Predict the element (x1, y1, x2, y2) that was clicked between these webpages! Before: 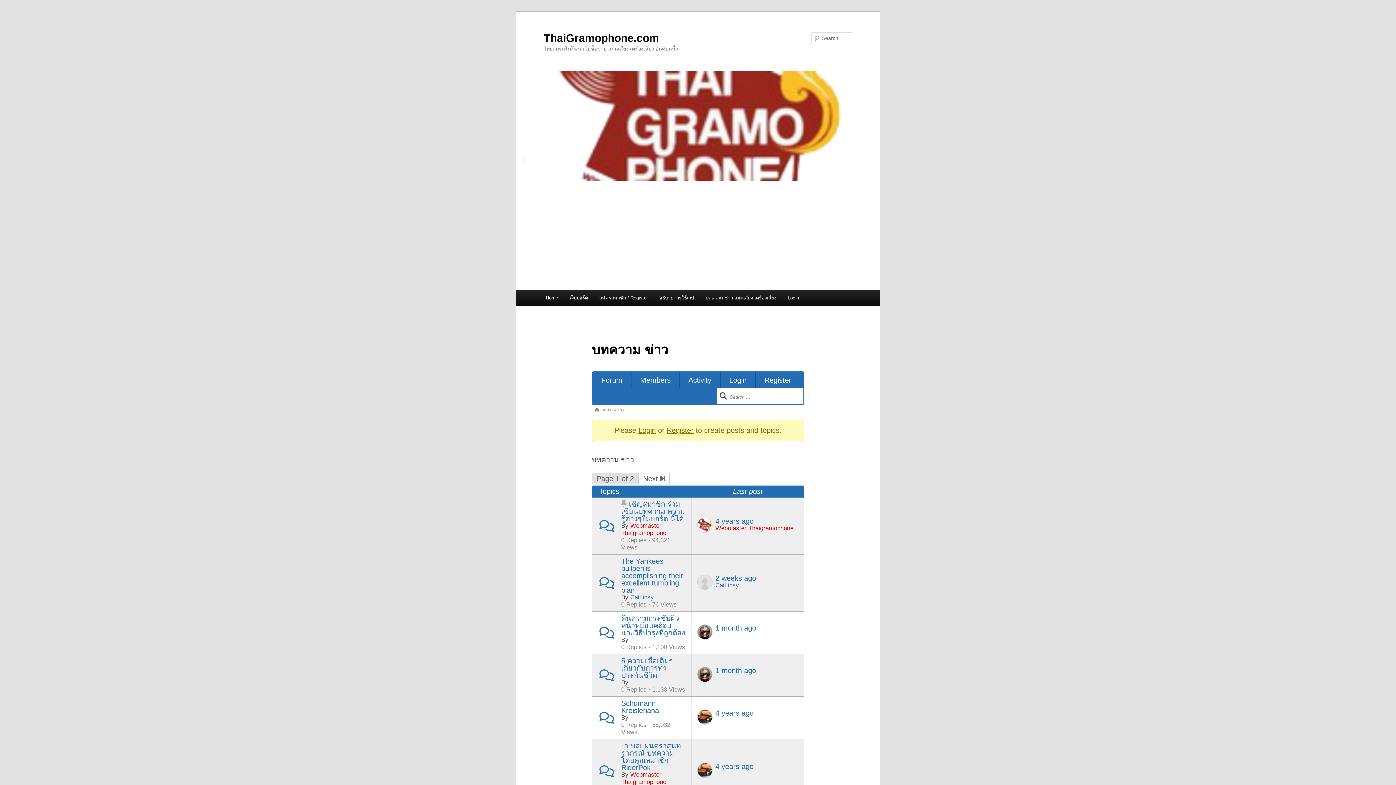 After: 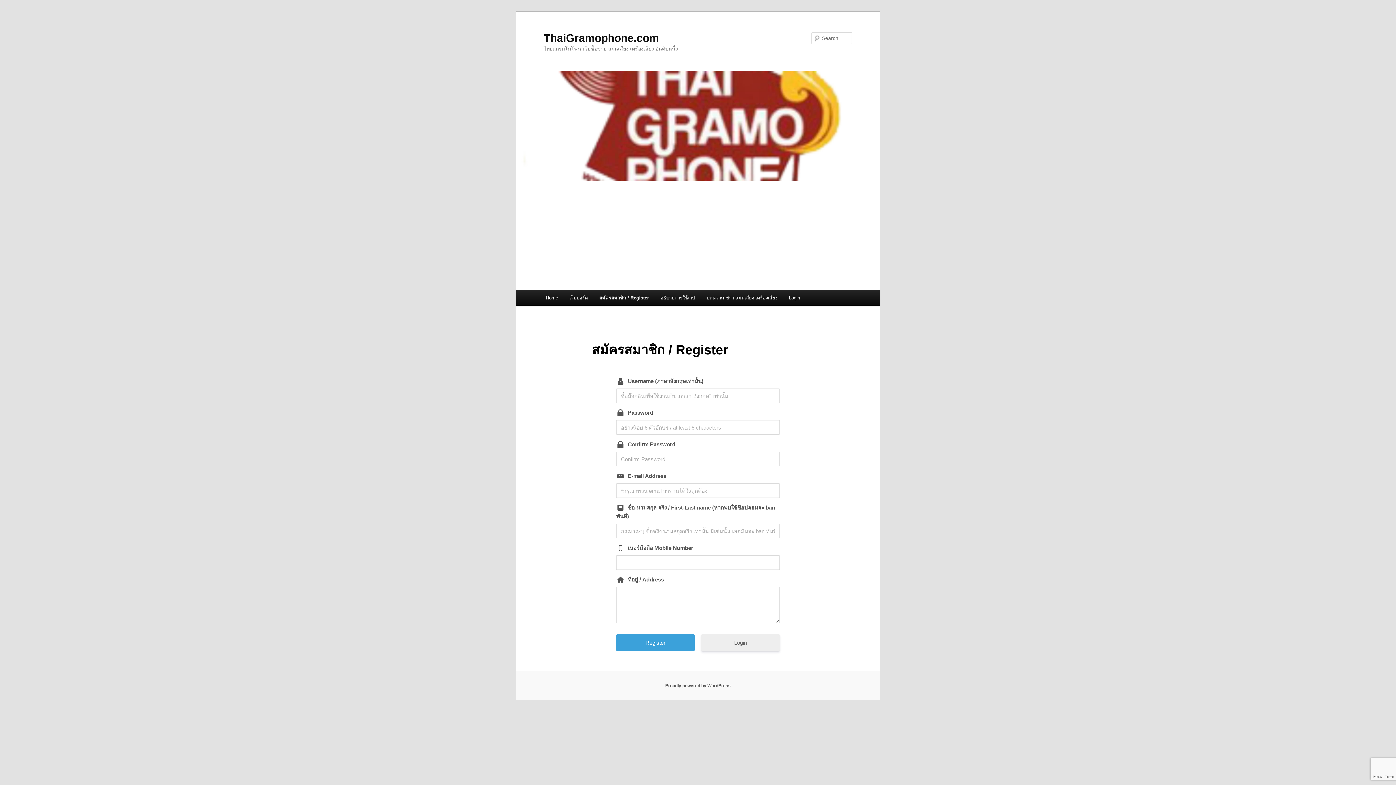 Action: bbox: (755, 372, 800, 388) label: Register